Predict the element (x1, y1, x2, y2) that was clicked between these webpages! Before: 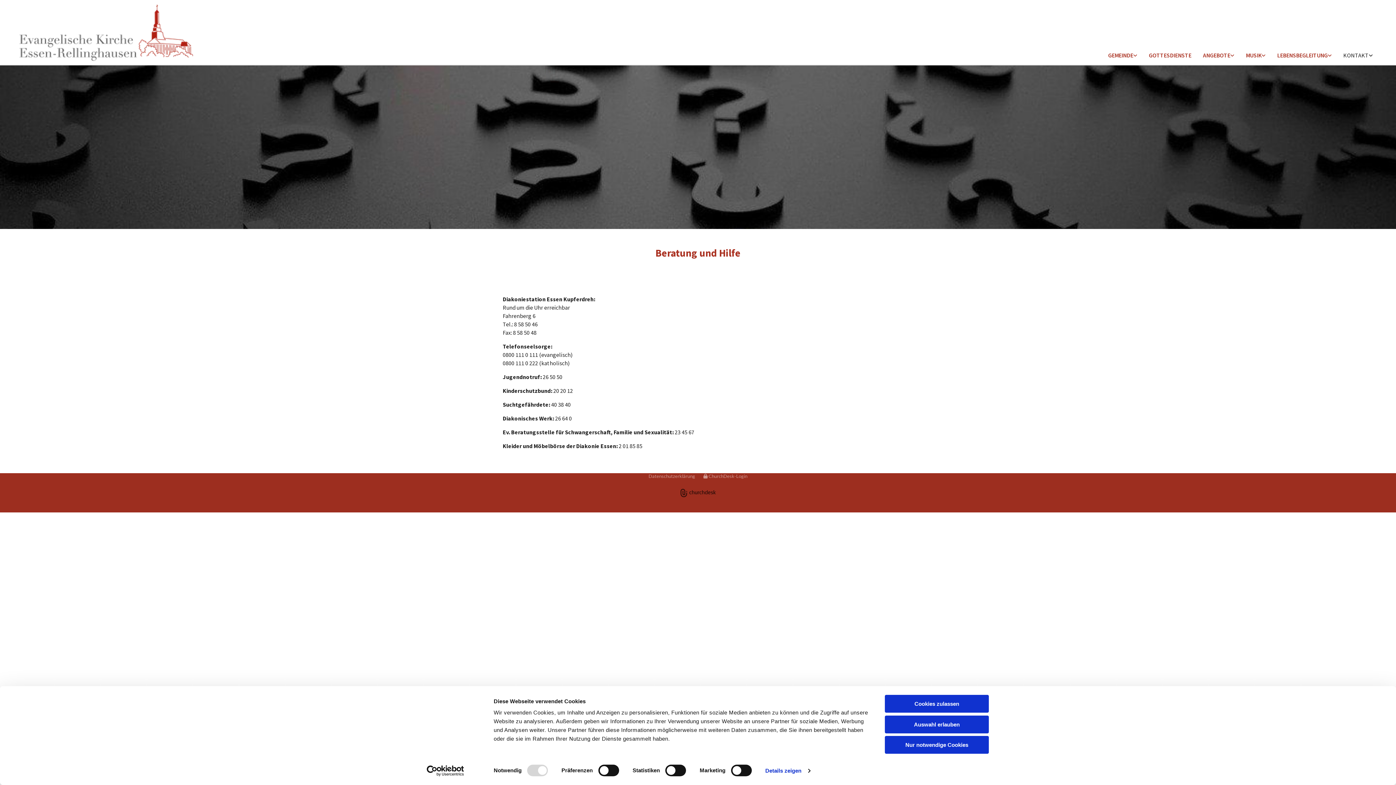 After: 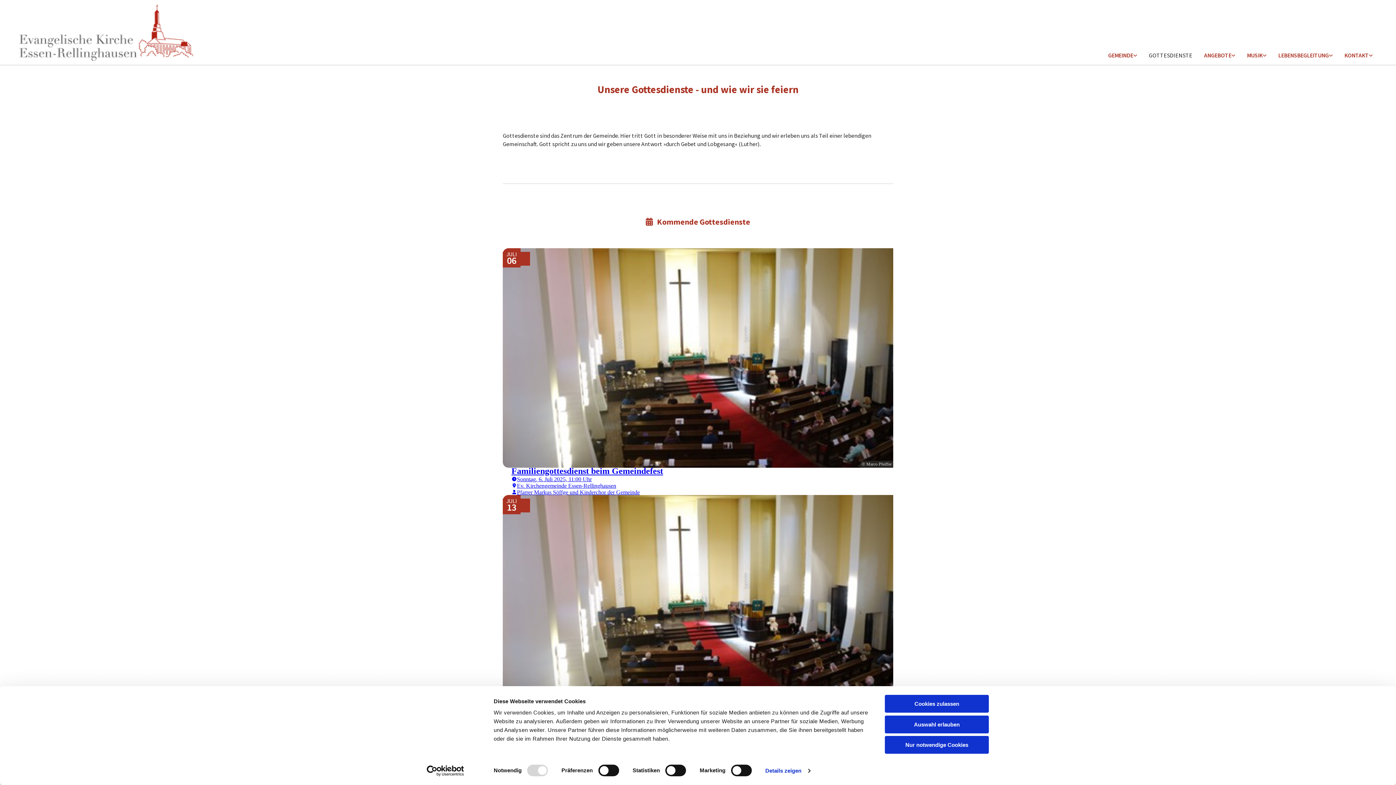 Action: bbox: (1143, 47, 1197, 63) label: GOTTESDIENSTE